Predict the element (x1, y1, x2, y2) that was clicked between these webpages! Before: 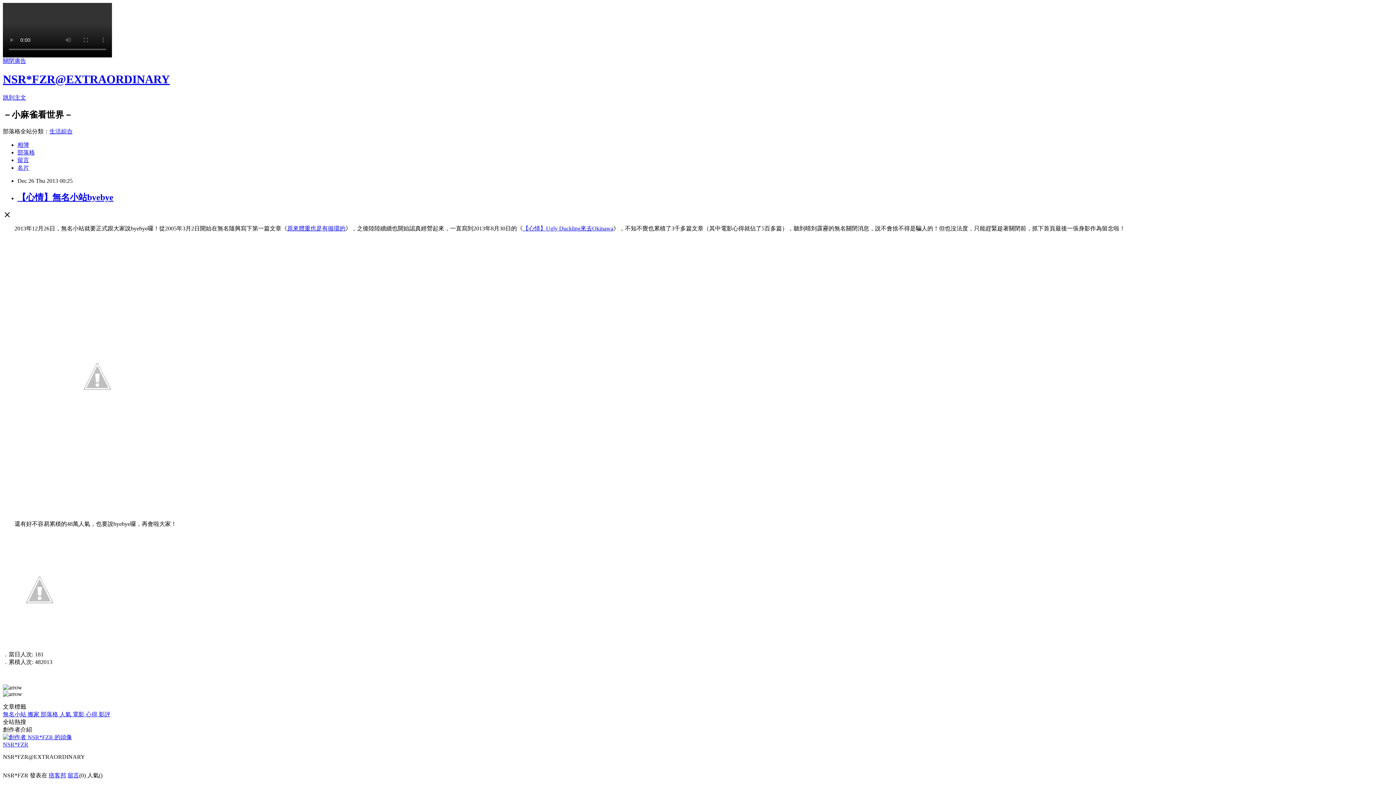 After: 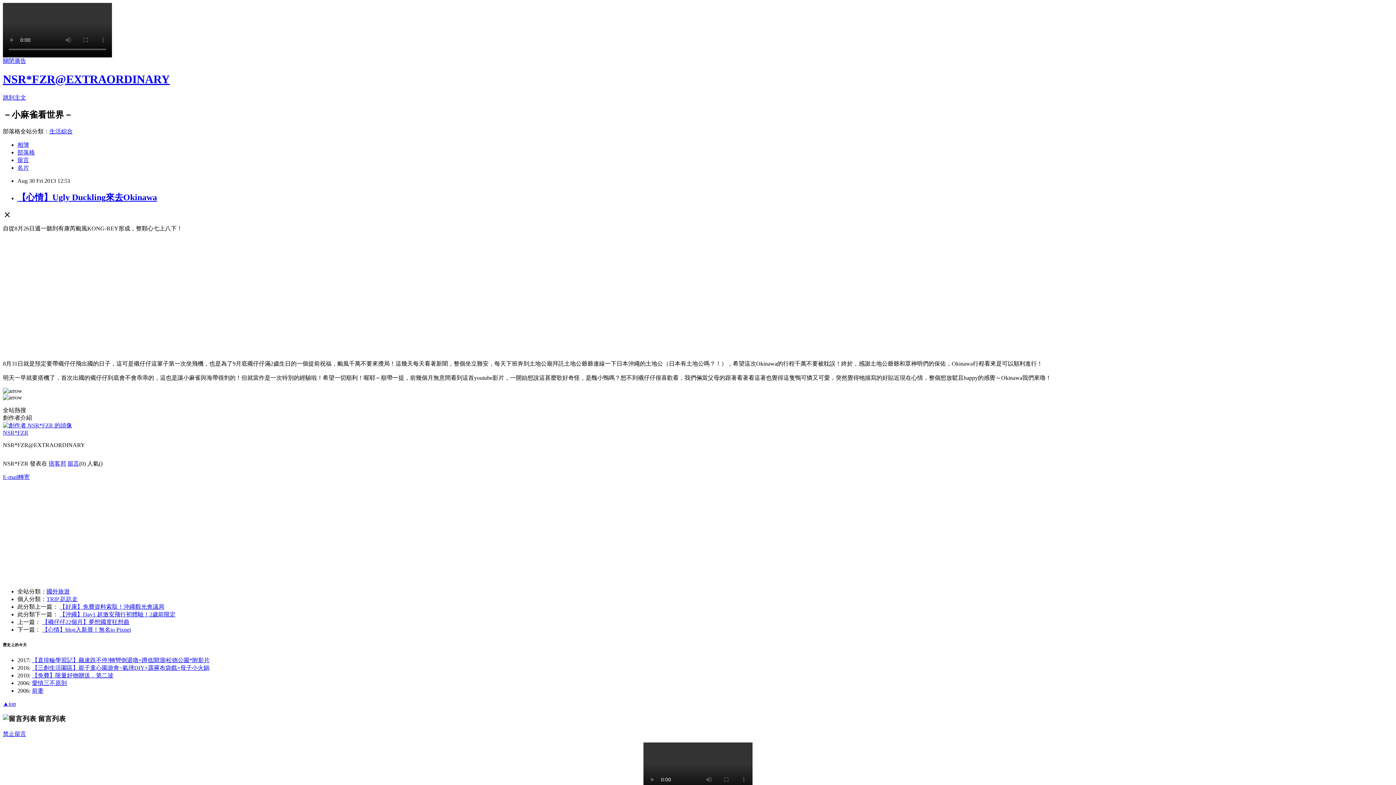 Action: bbox: (522, 225, 613, 231) label: 【心情】Ugly Duckling來去Okinawa